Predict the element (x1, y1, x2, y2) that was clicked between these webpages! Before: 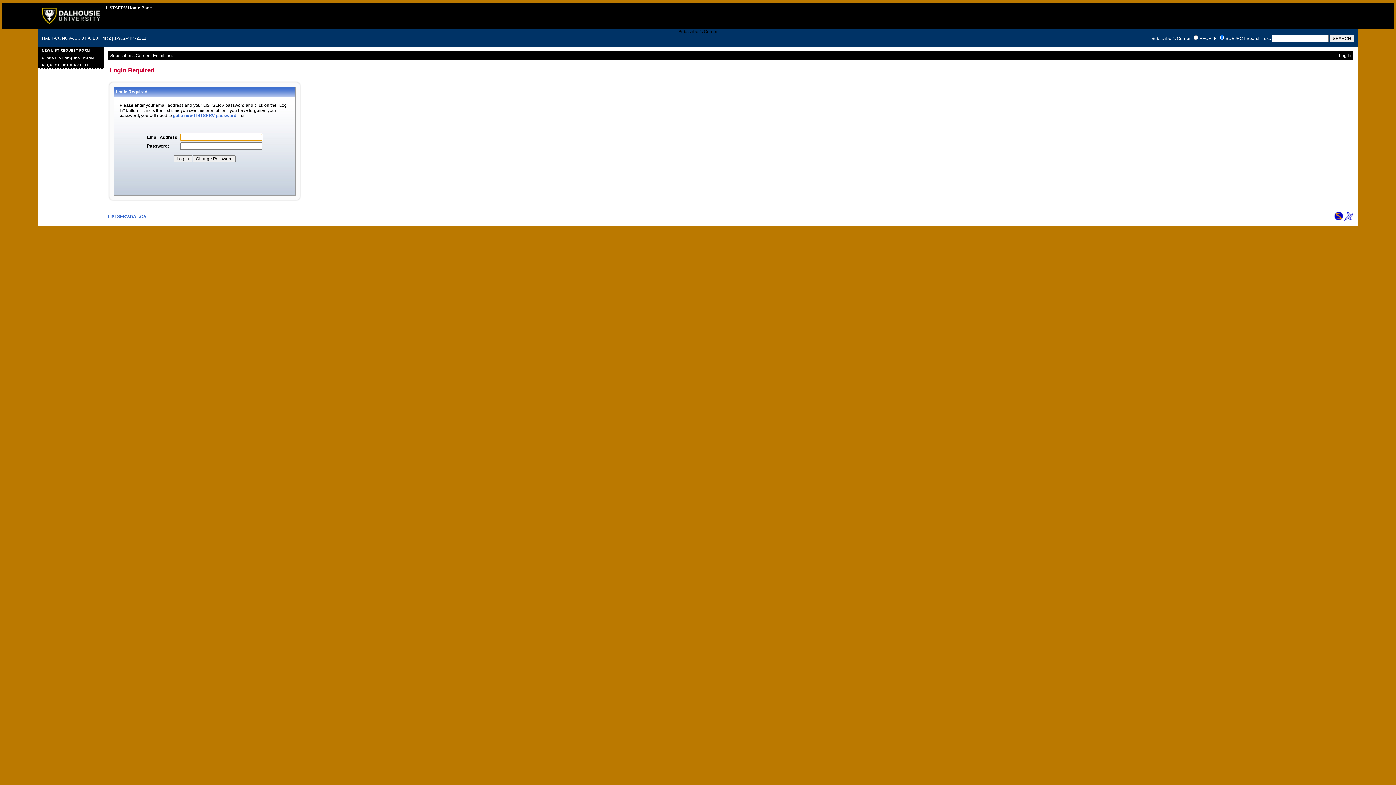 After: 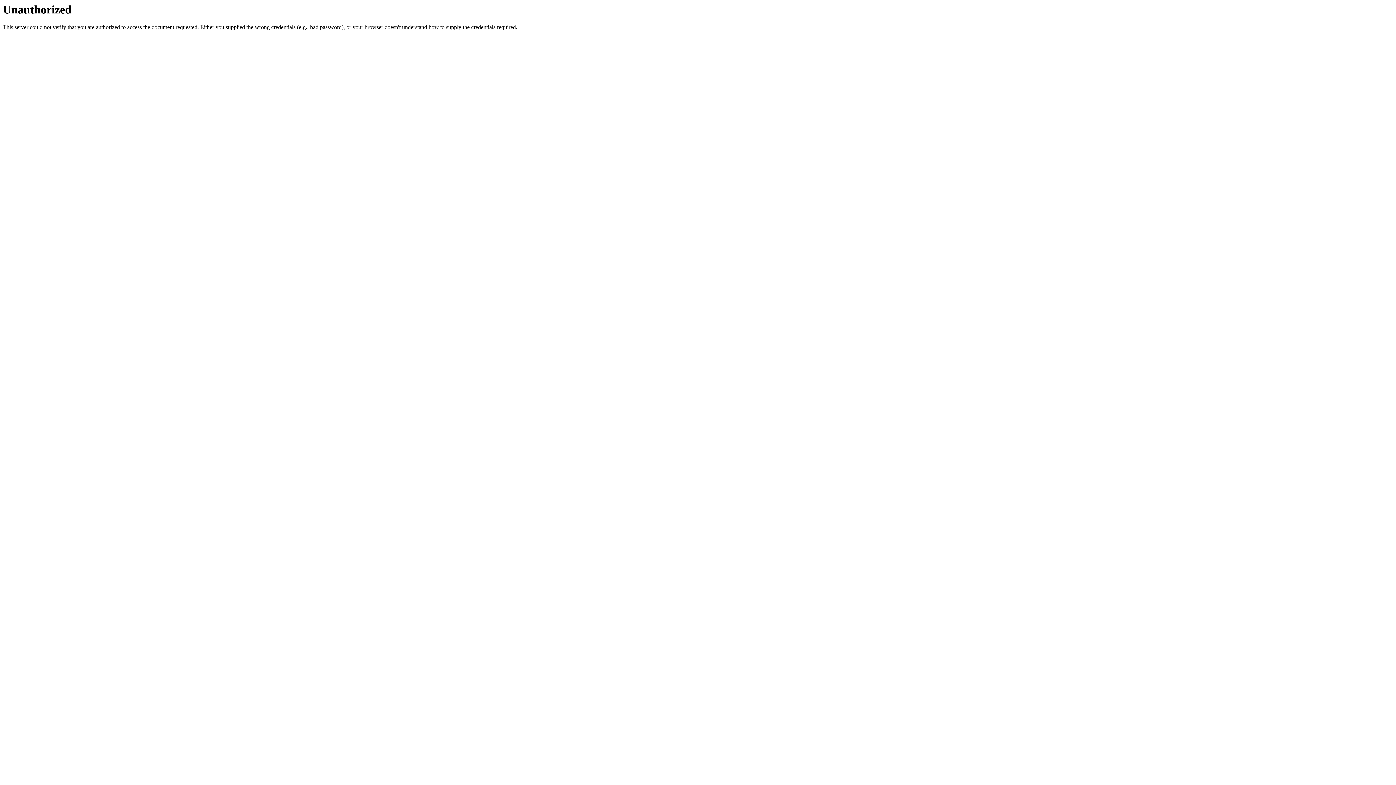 Action: label: REQUEST LISTSERV HELP bbox: (38, 61, 103, 68)